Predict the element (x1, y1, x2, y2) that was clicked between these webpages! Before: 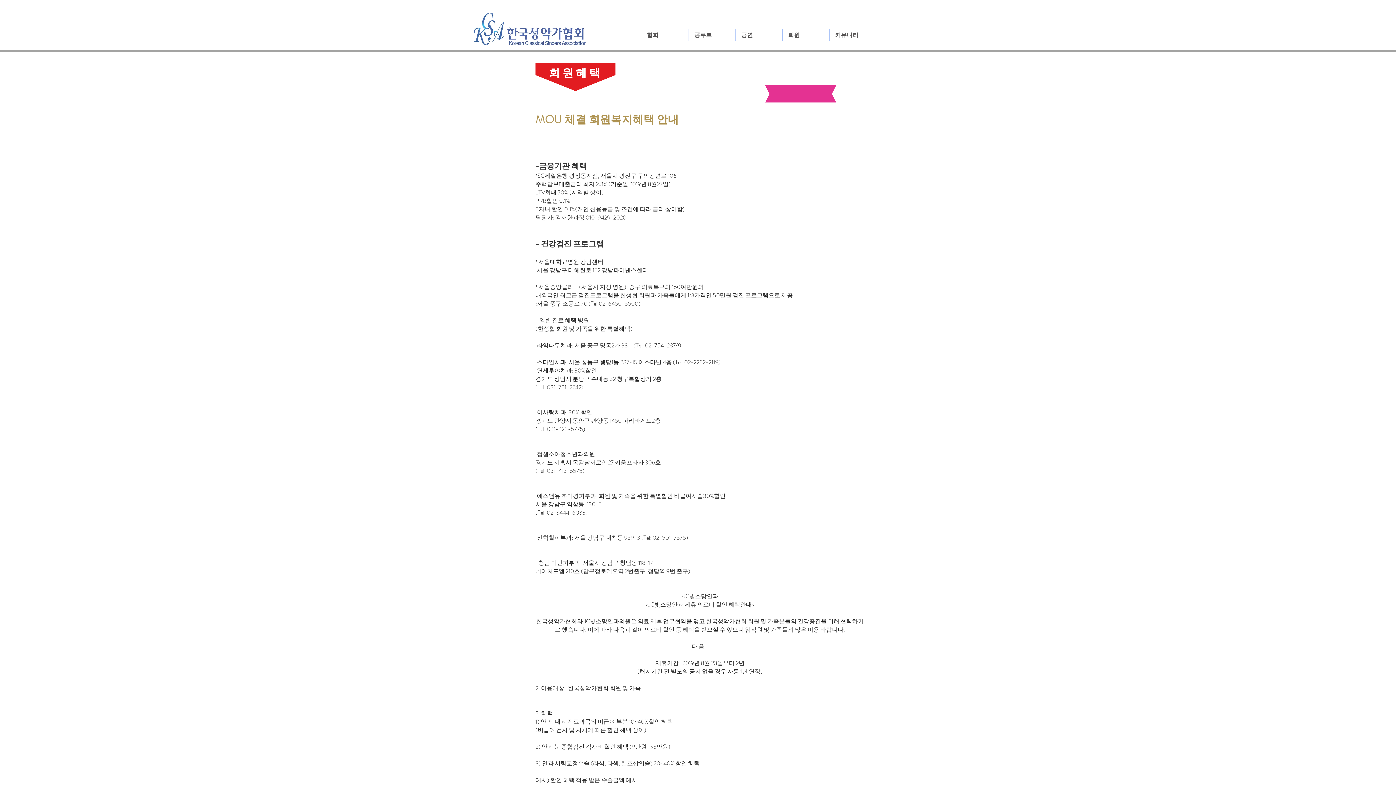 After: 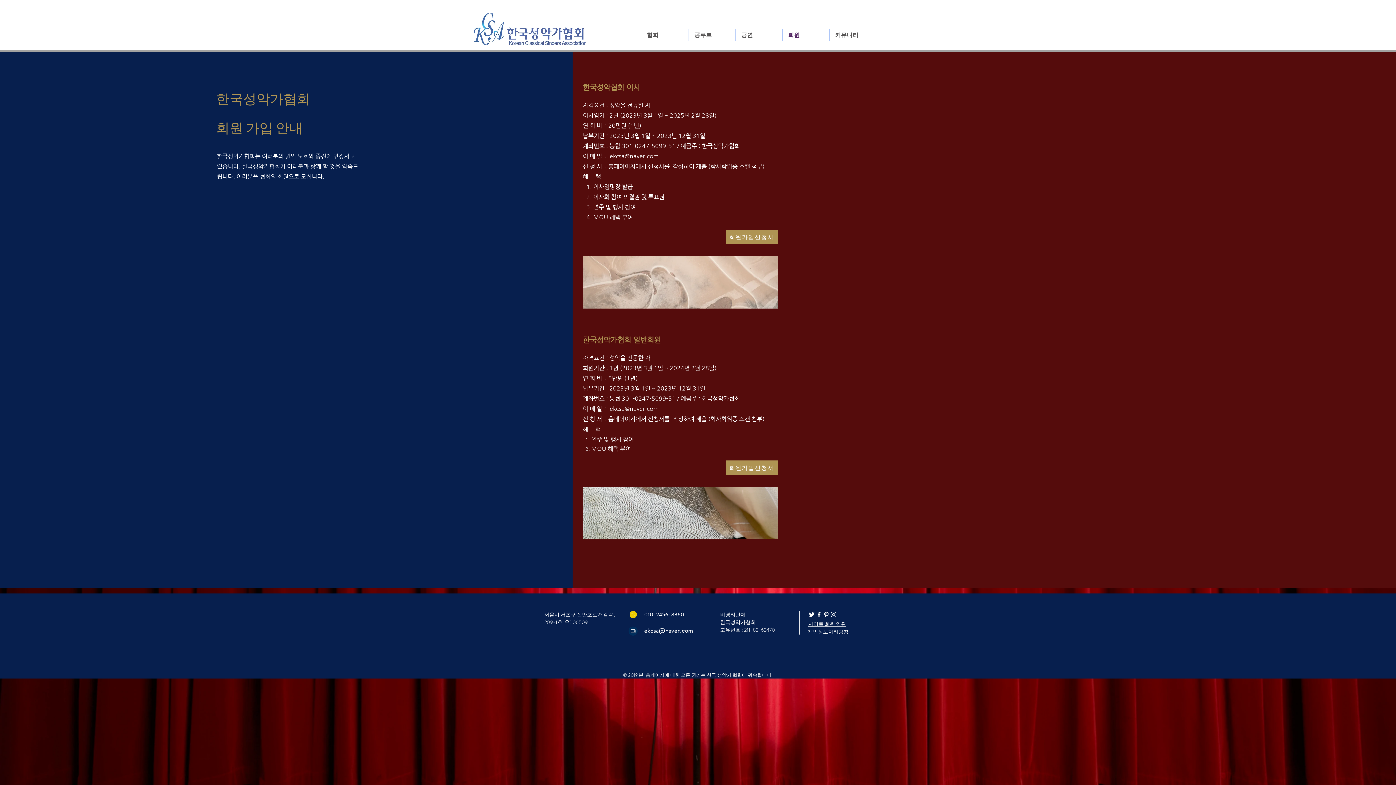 Action: bbox: (782, 29, 829, 40) label: 회원